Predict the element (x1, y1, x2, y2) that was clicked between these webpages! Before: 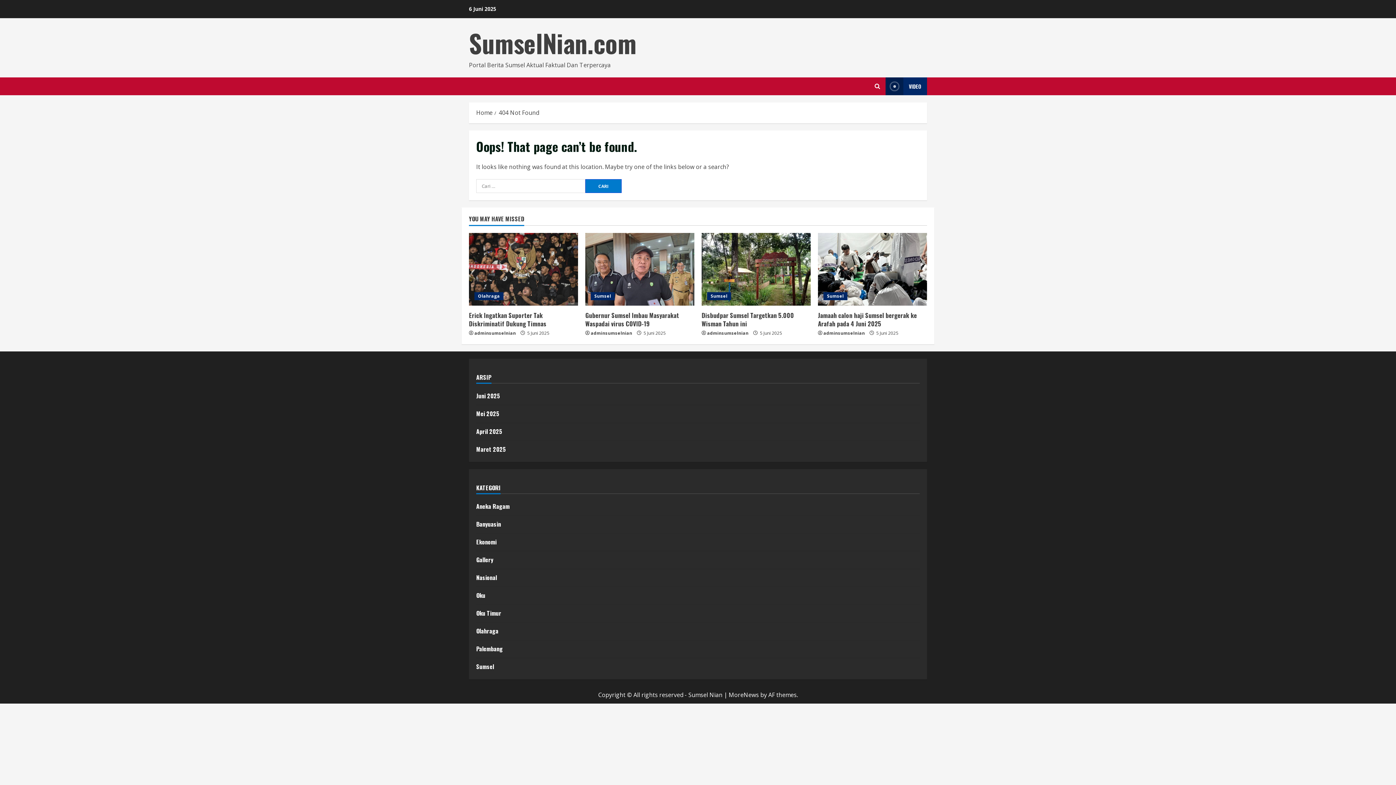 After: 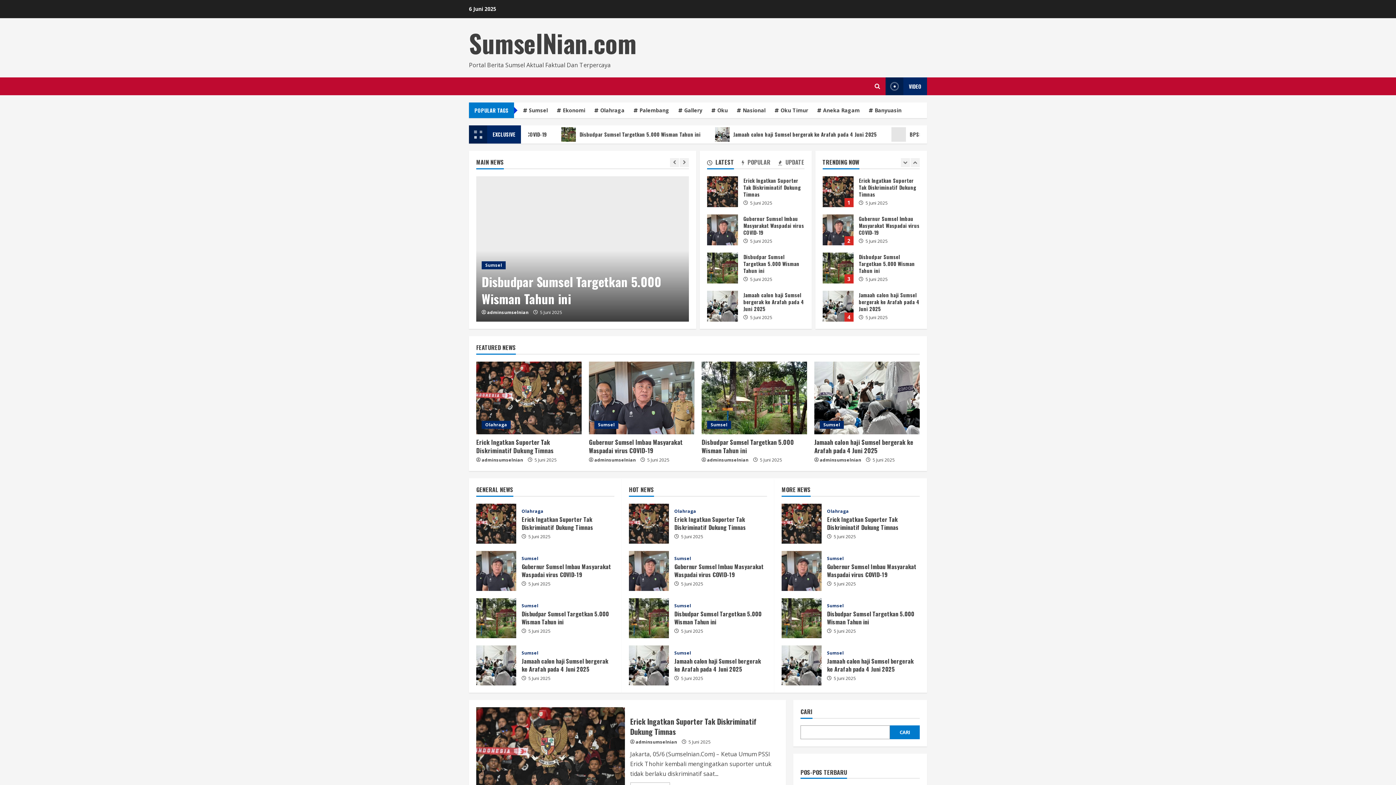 Action: label: Home bbox: (476, 108, 492, 116)